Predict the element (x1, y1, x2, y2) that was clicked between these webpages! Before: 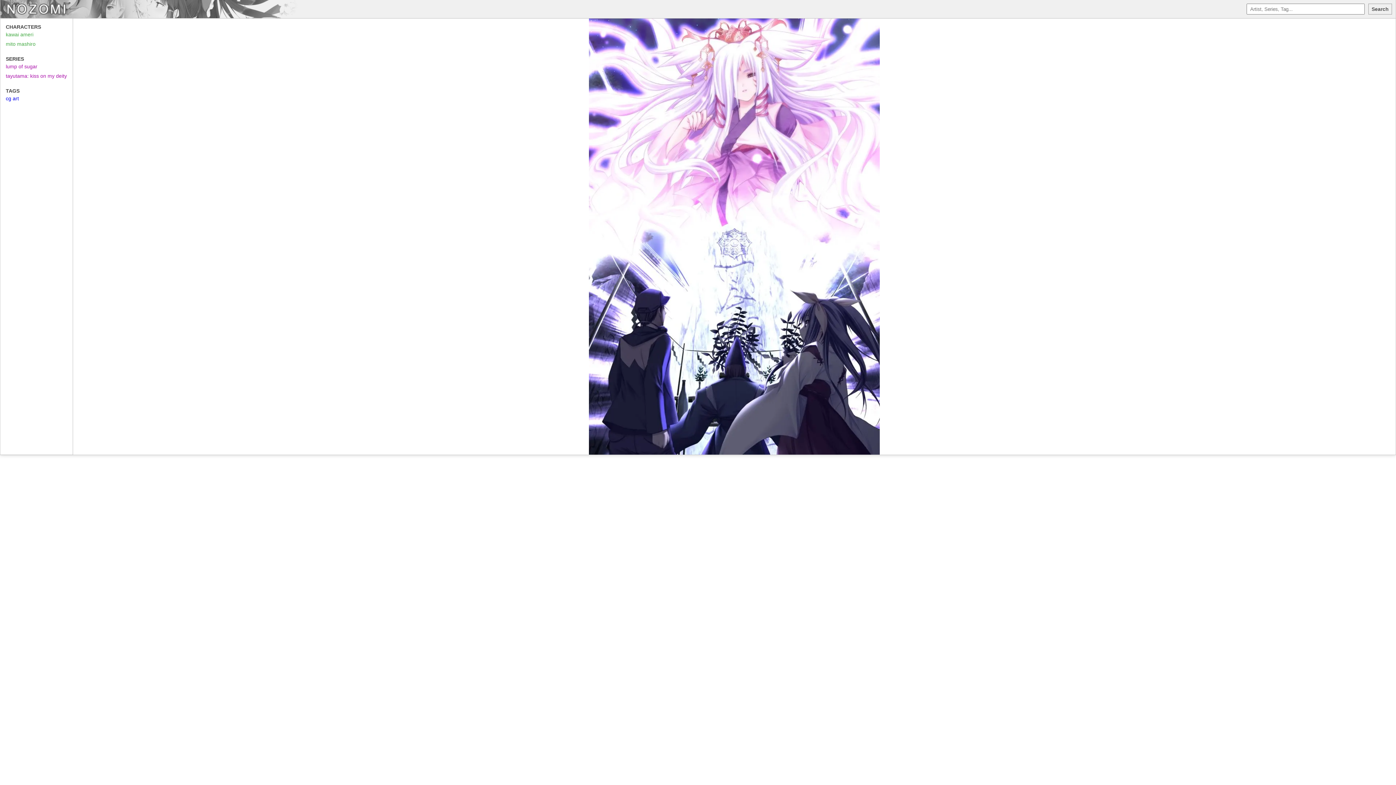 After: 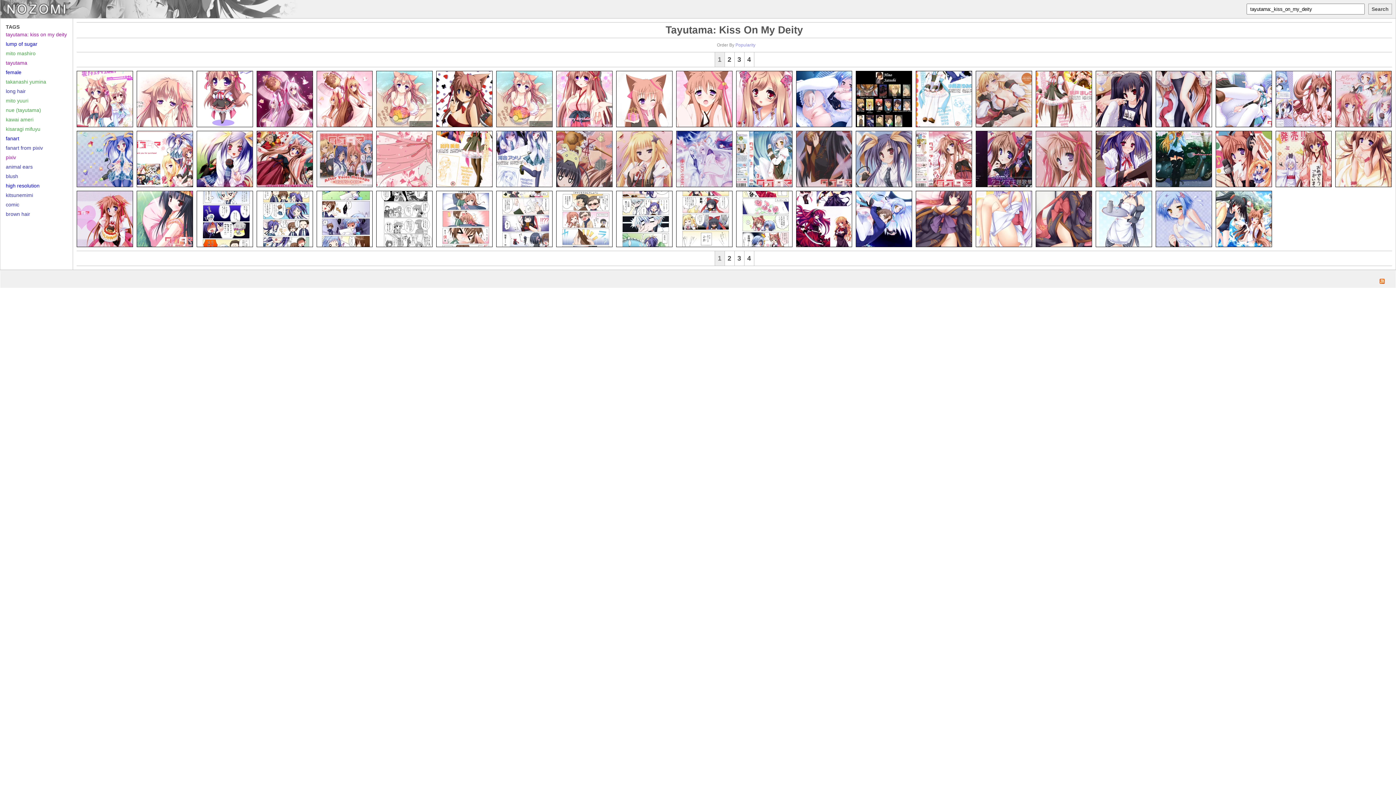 Action: bbox: (5, 73, 66, 78) label: tayutama: kiss on my deity